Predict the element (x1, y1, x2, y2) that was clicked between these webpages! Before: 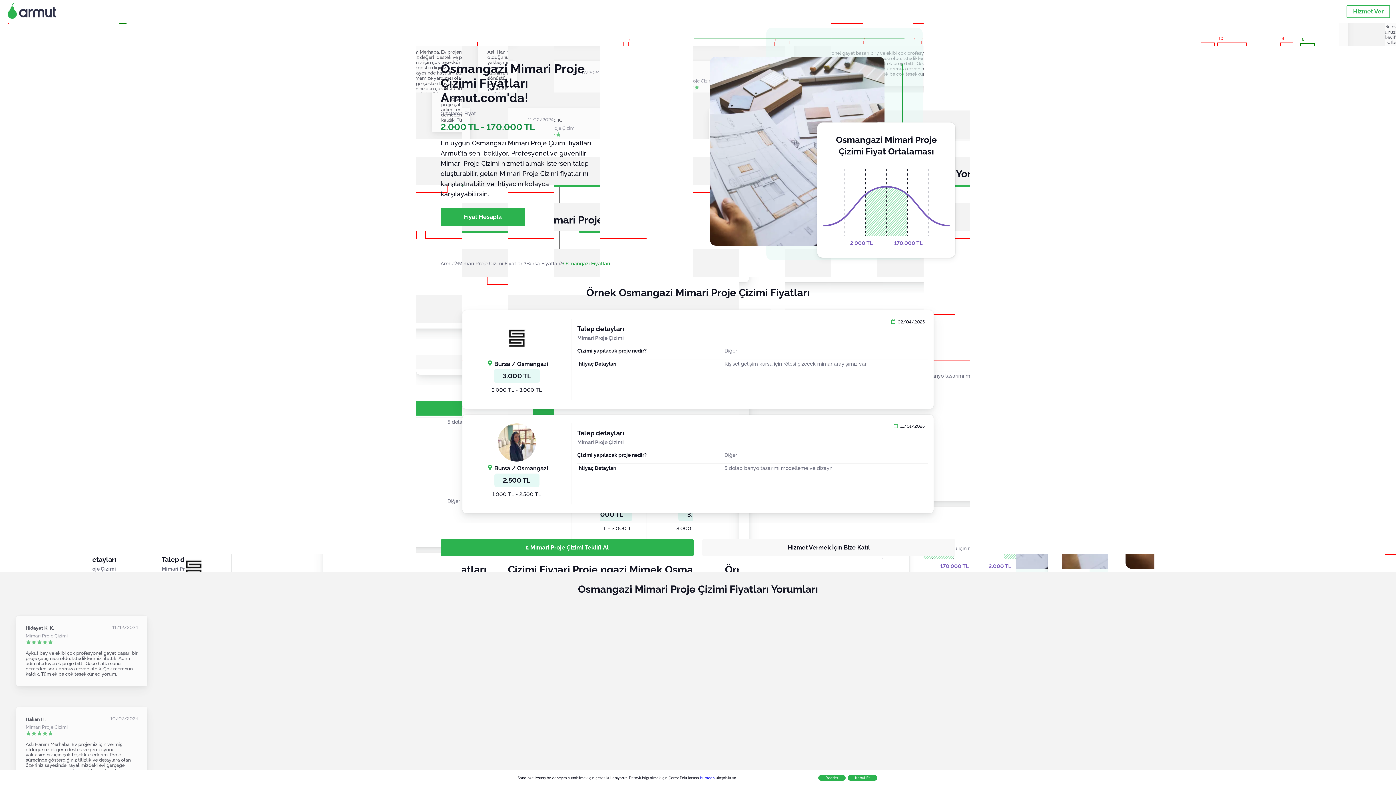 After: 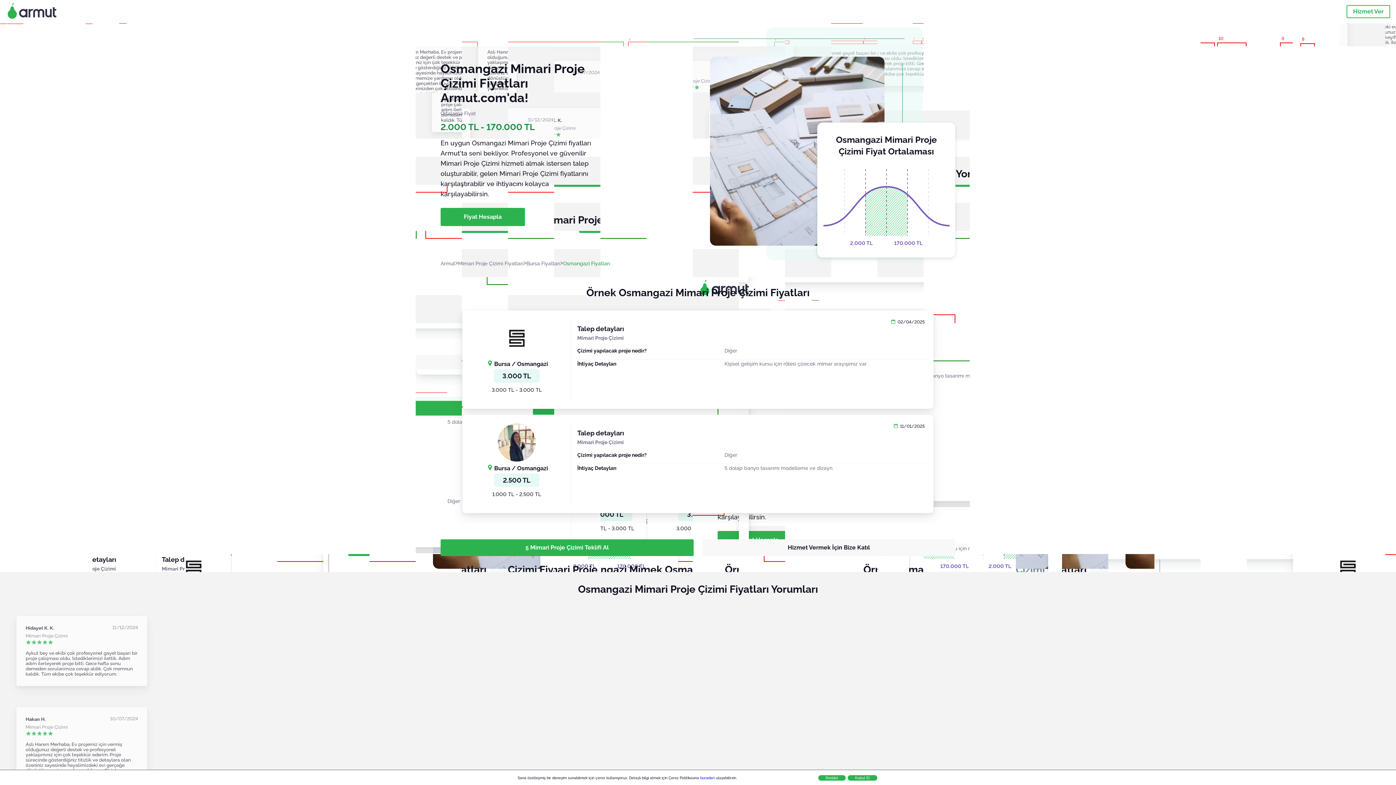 Action: bbox: (700, 776, 714, 780) label: buradan